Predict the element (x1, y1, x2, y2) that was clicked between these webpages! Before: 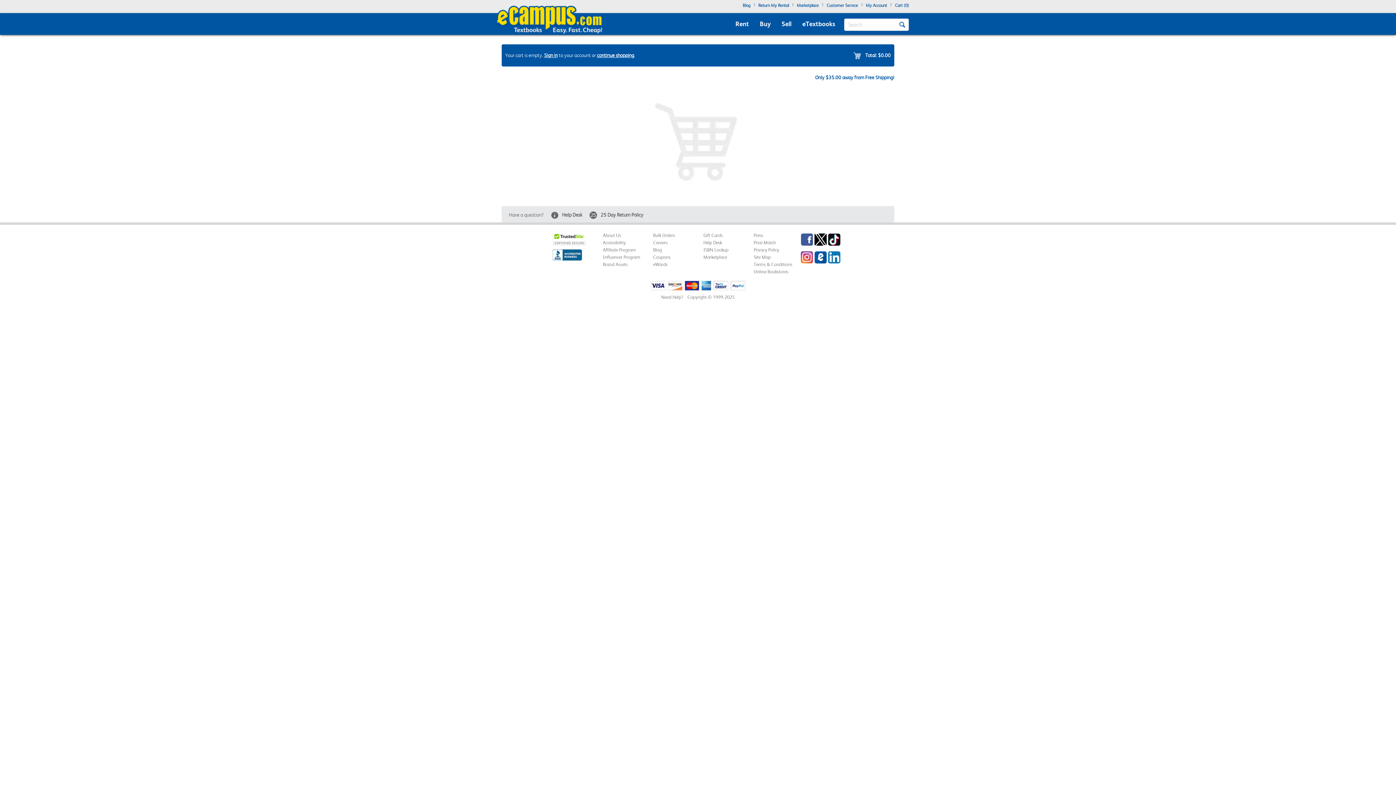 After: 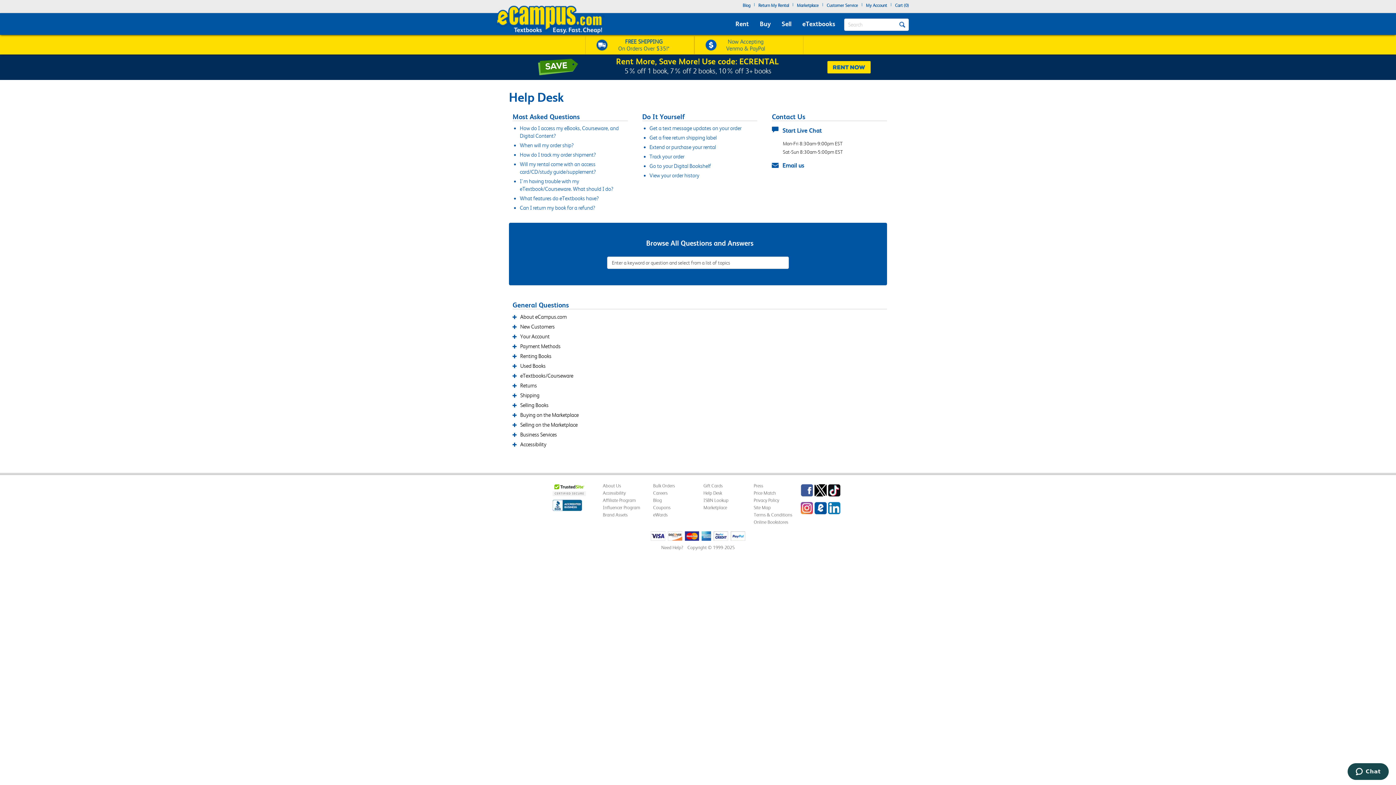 Action: bbox: (551, 211, 558, 217)